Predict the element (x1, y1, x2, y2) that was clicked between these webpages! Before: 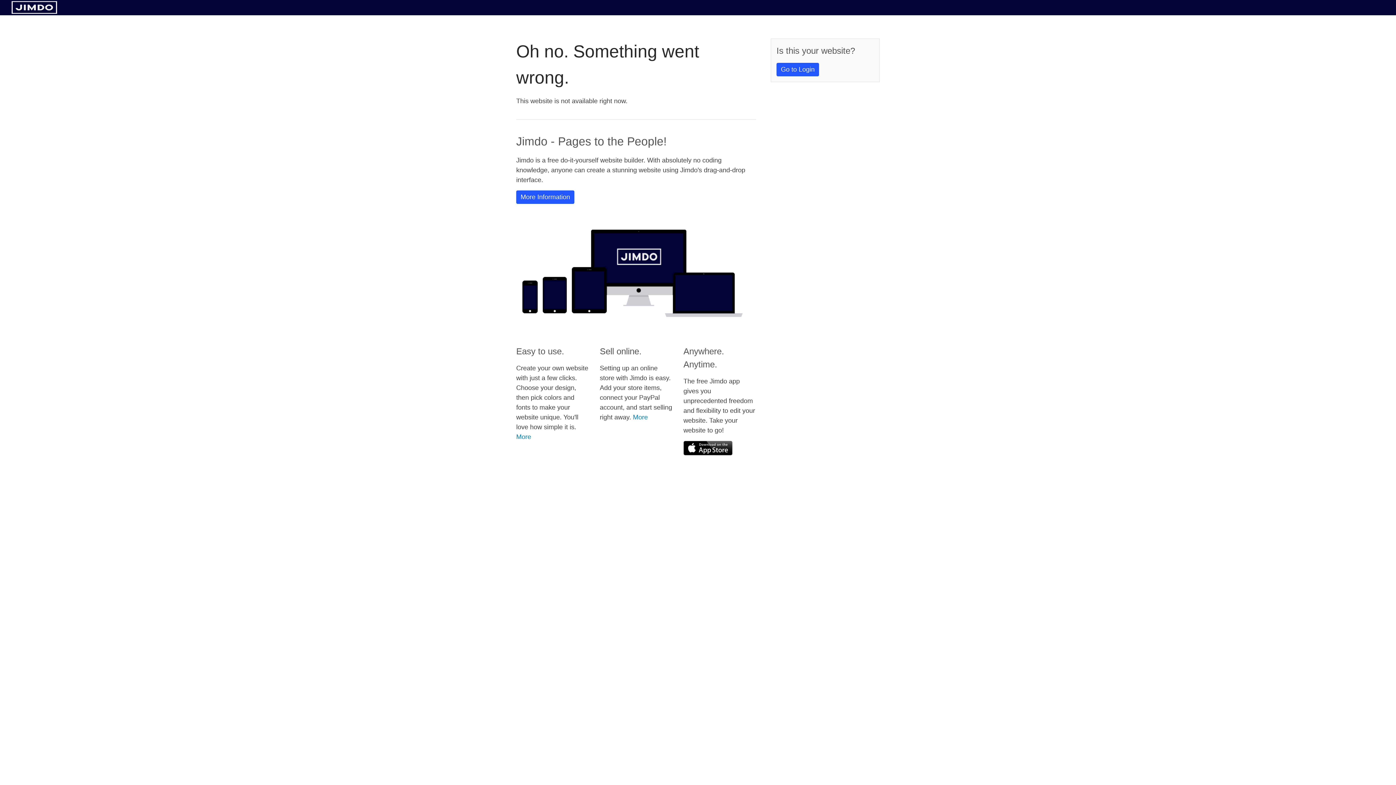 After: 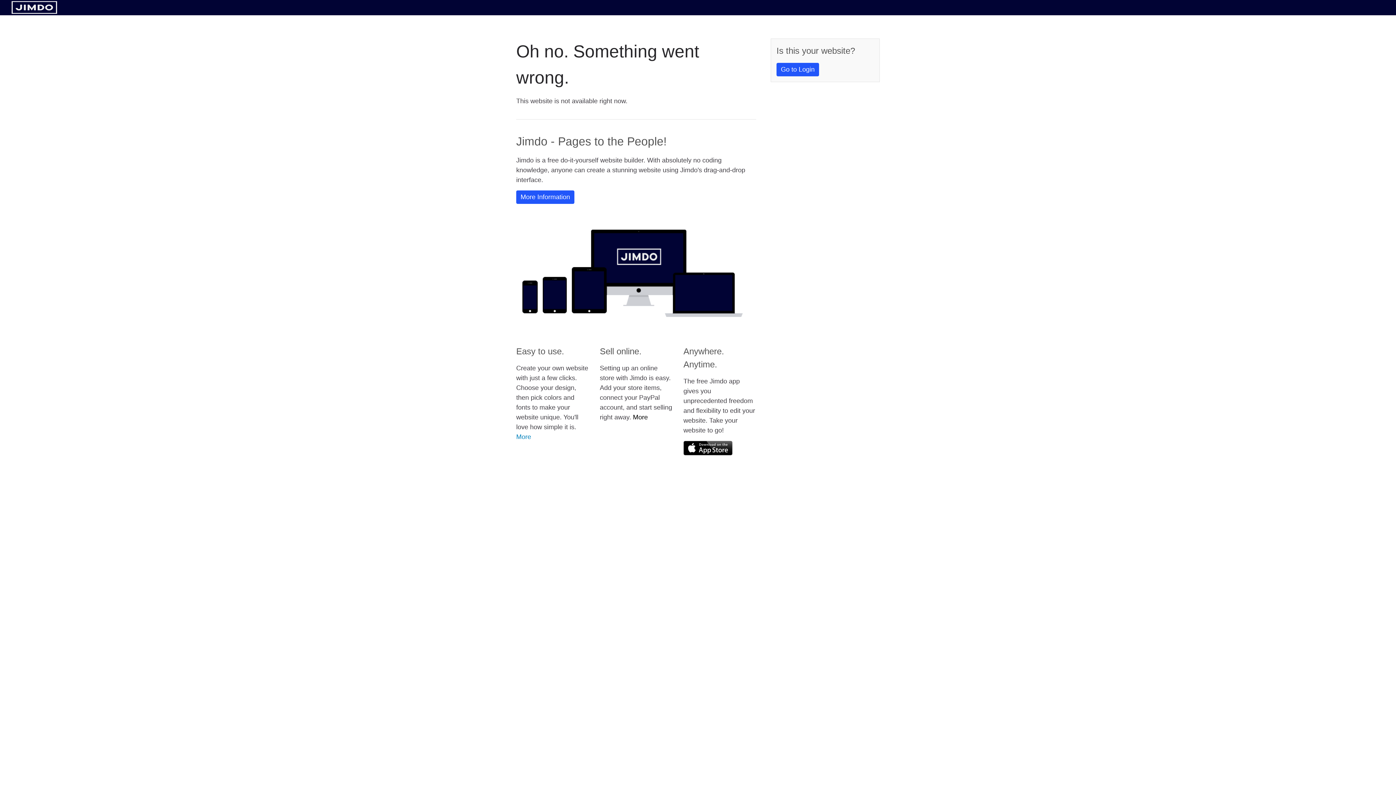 Action: bbox: (633, 413, 648, 421) label: More